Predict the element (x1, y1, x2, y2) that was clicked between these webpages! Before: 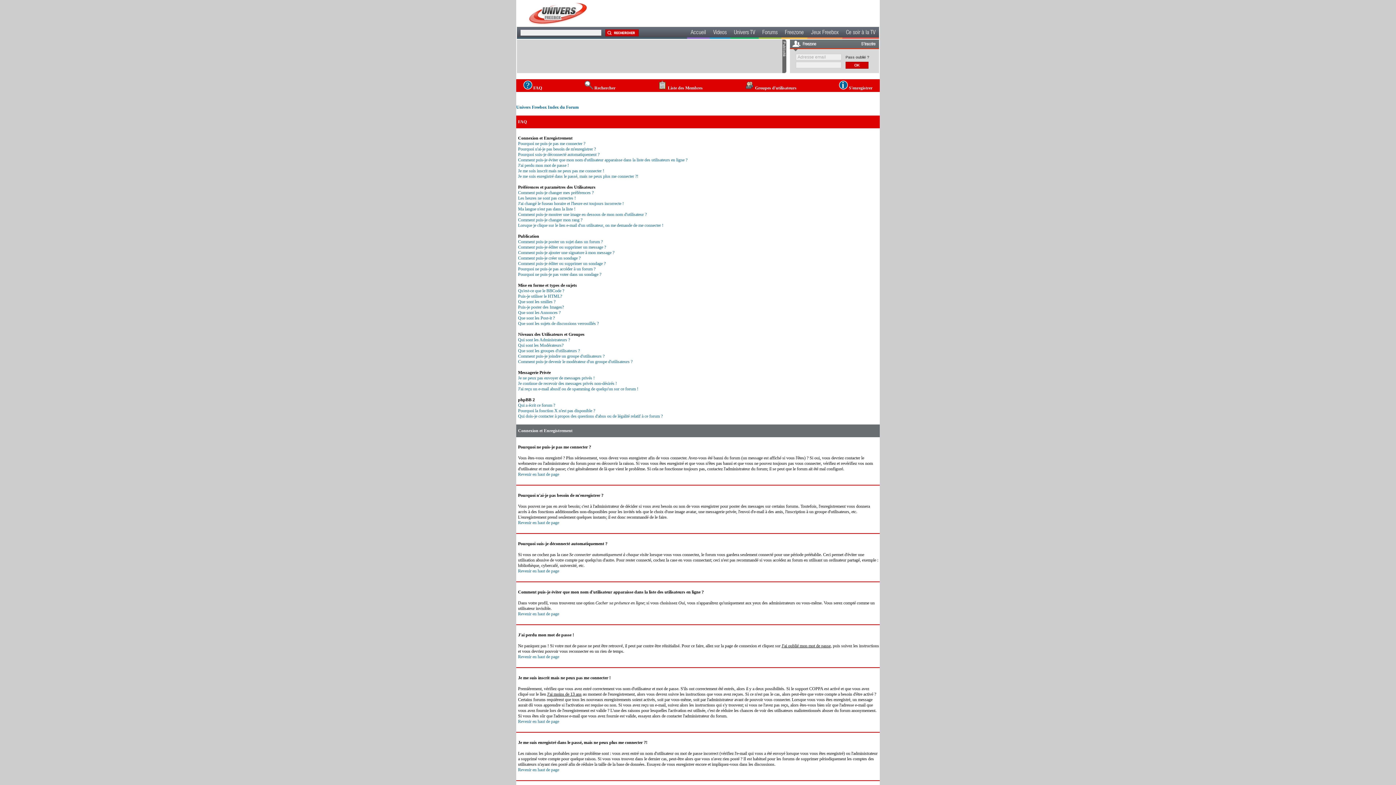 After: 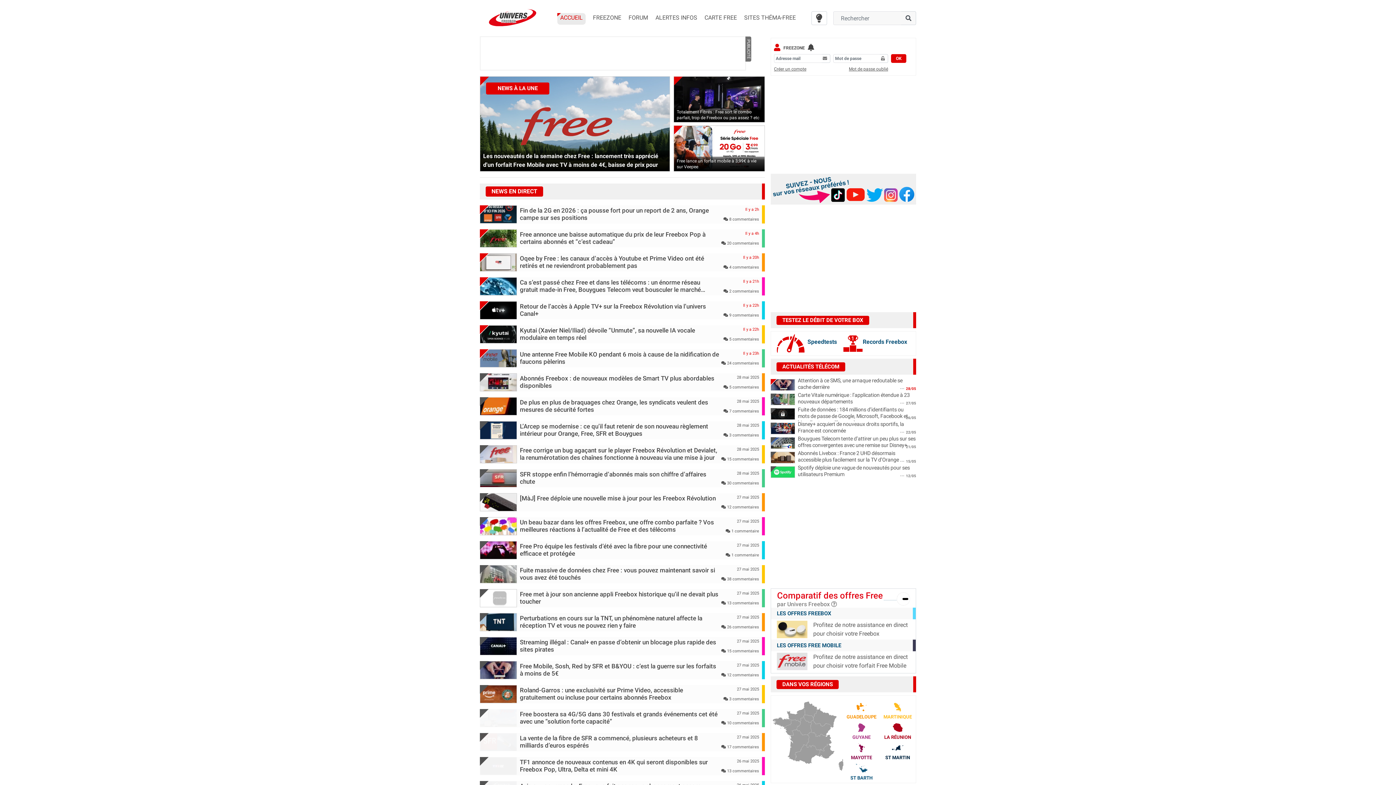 Action: bbox: (602, 28, 641, 36)